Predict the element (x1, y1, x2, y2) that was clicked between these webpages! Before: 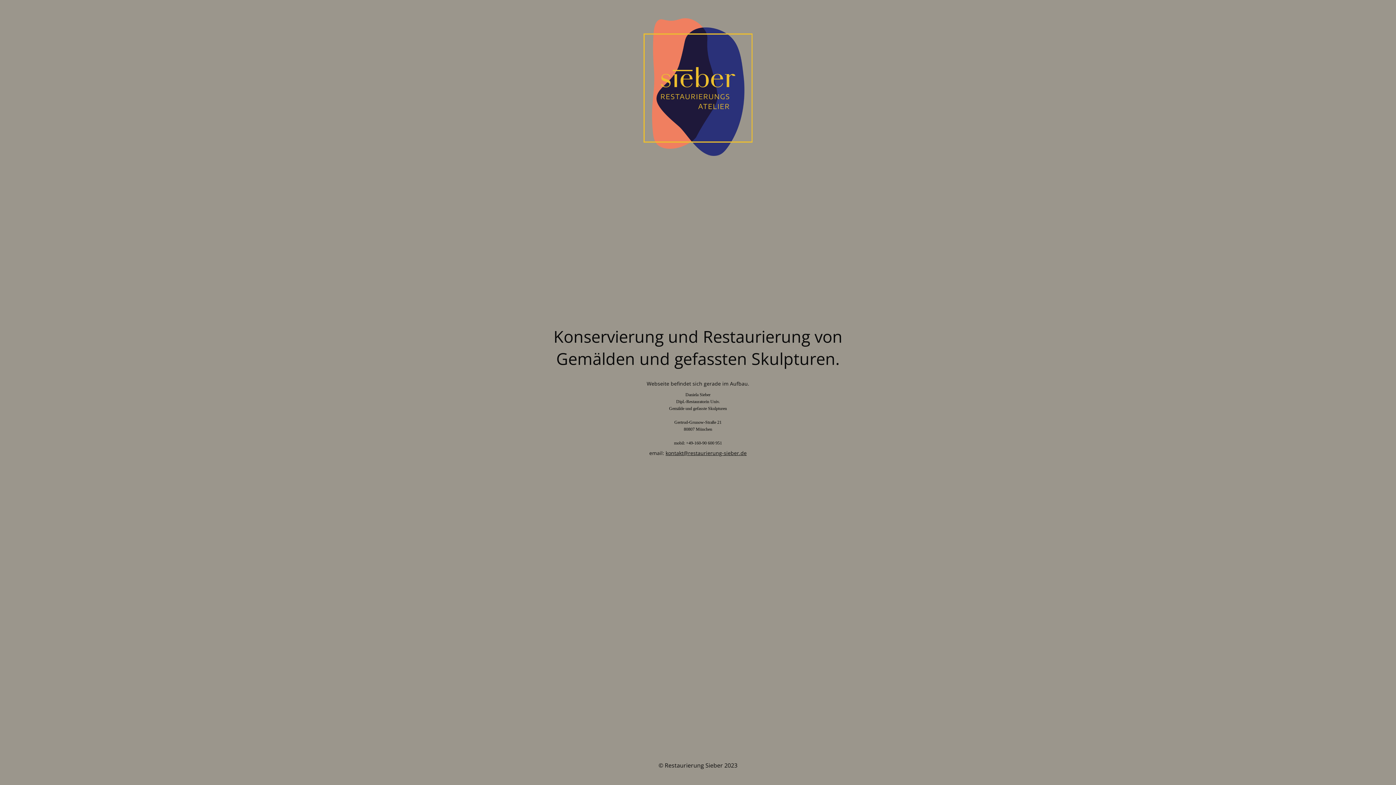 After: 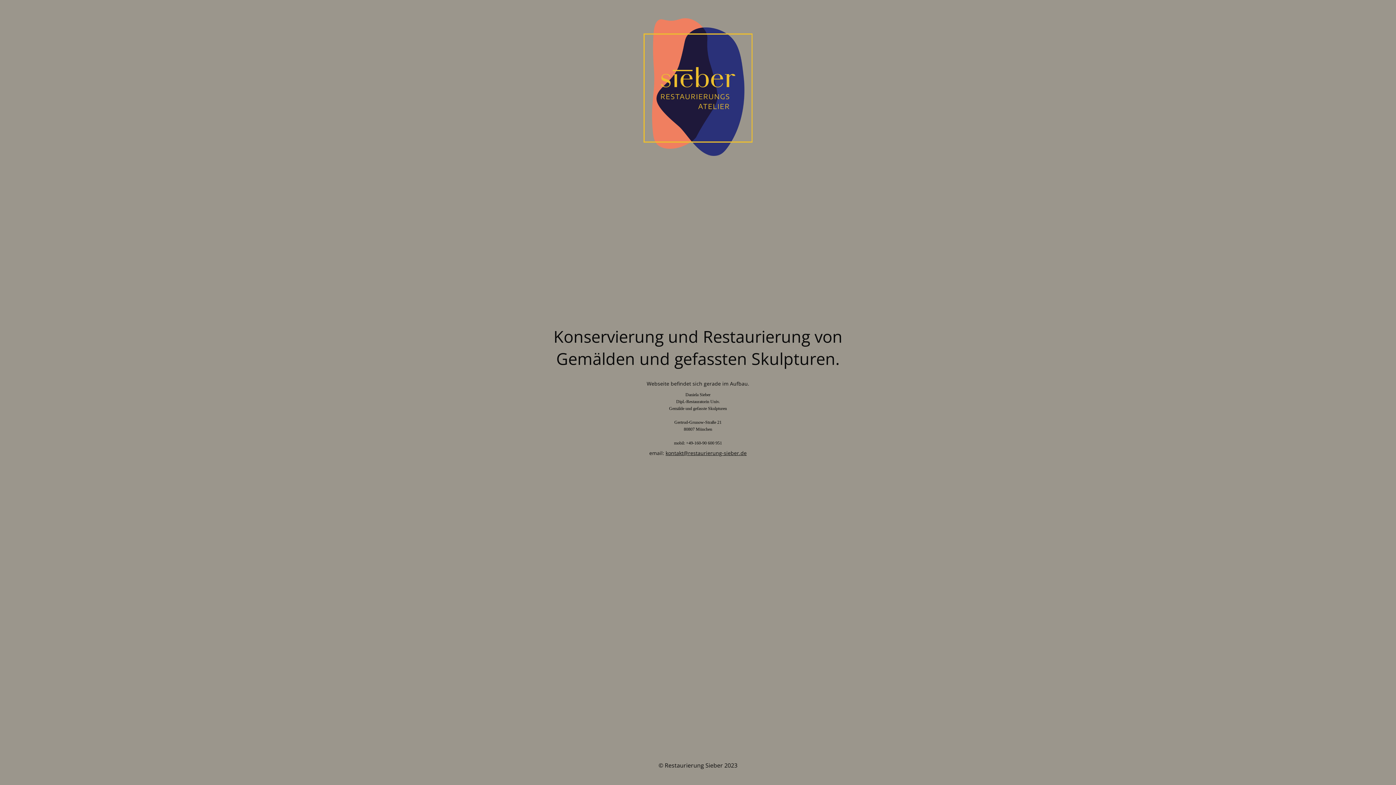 Action: label: kontakt@restaurierung-sieber.de bbox: (665, 449, 746, 456)